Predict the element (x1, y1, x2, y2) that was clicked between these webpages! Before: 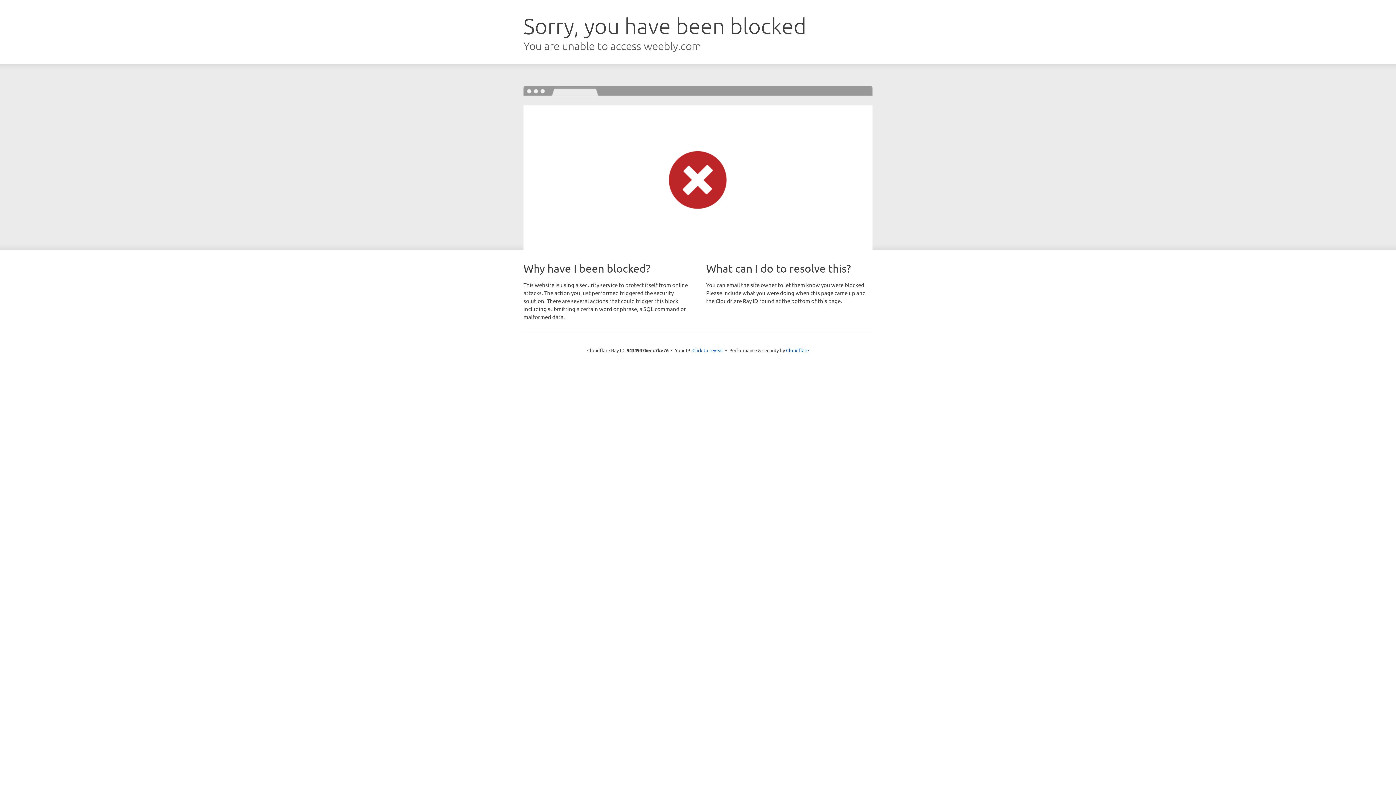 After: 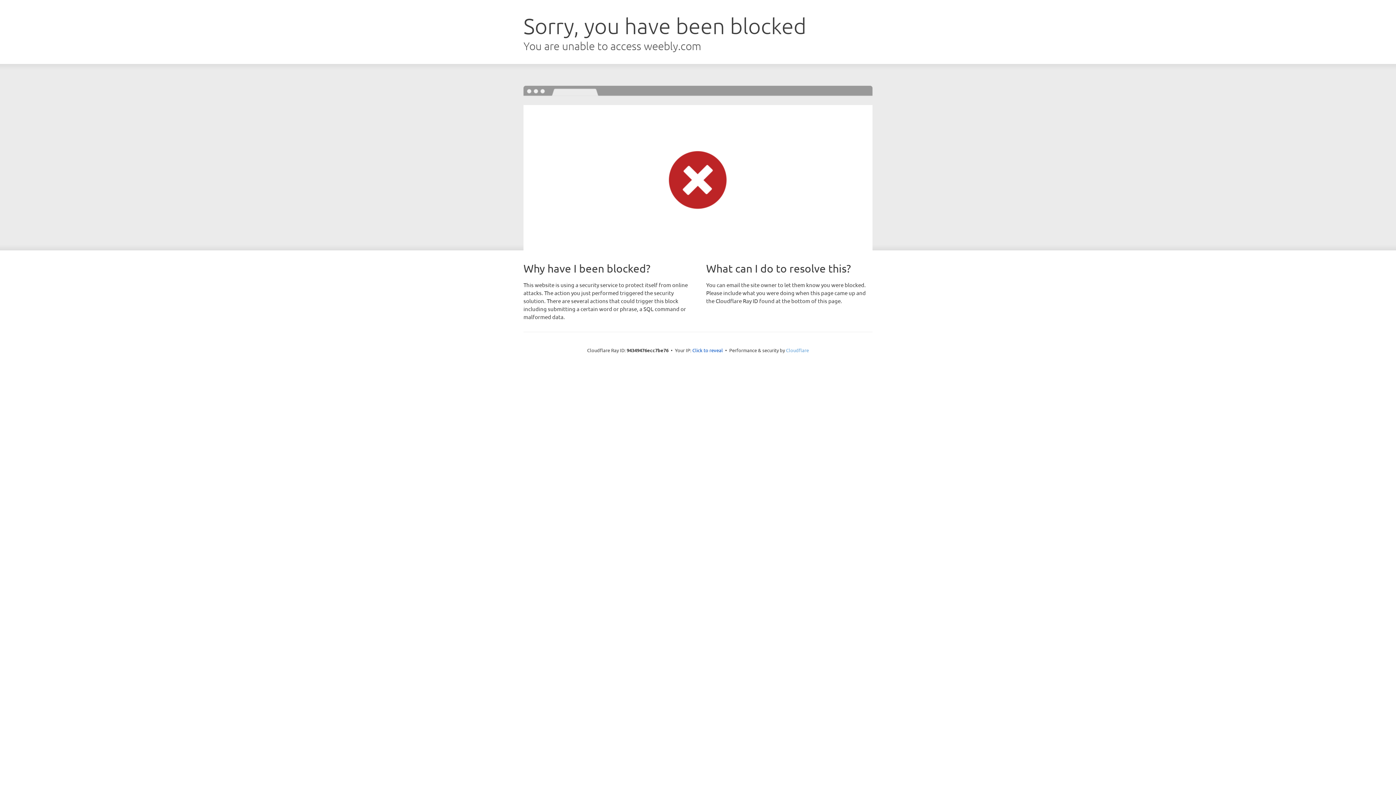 Action: label: Cloudflare bbox: (786, 347, 809, 353)